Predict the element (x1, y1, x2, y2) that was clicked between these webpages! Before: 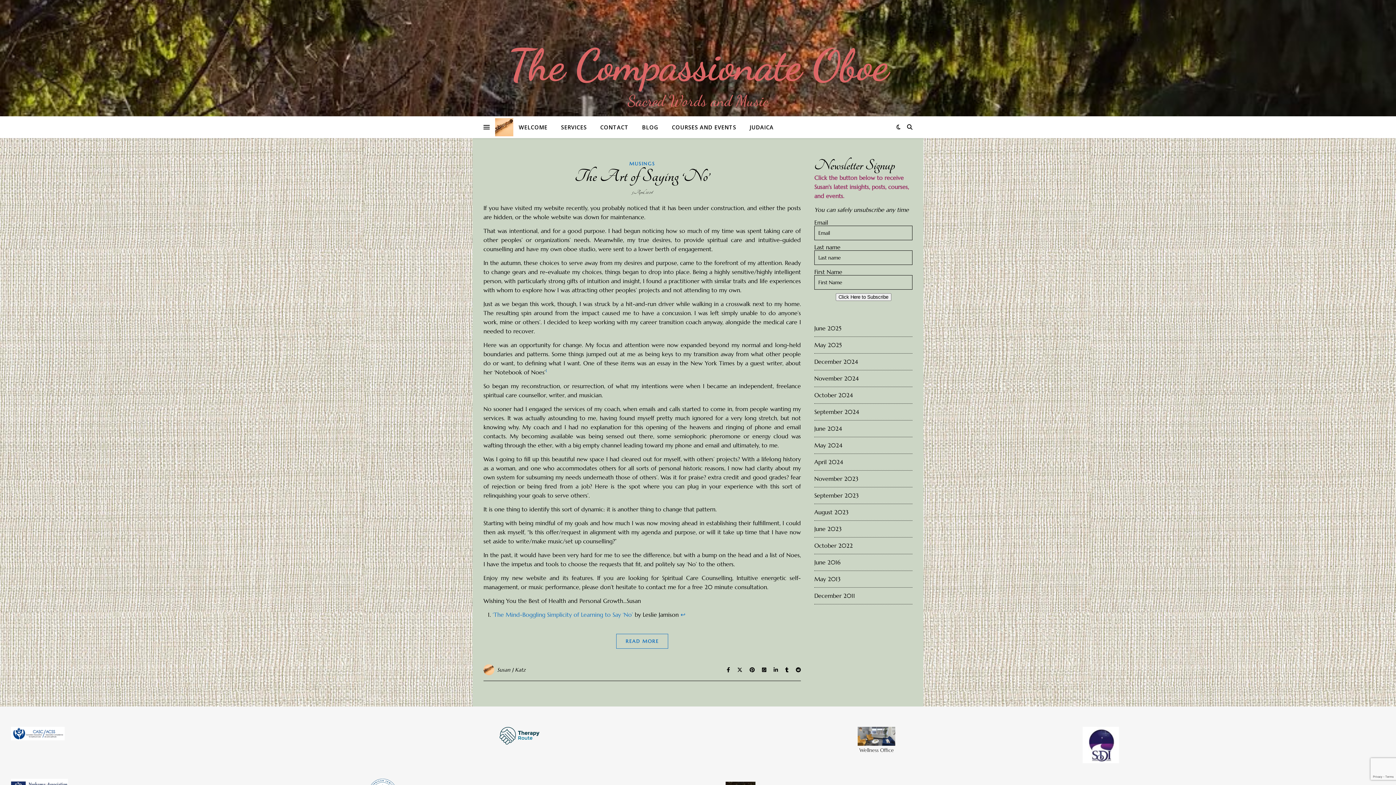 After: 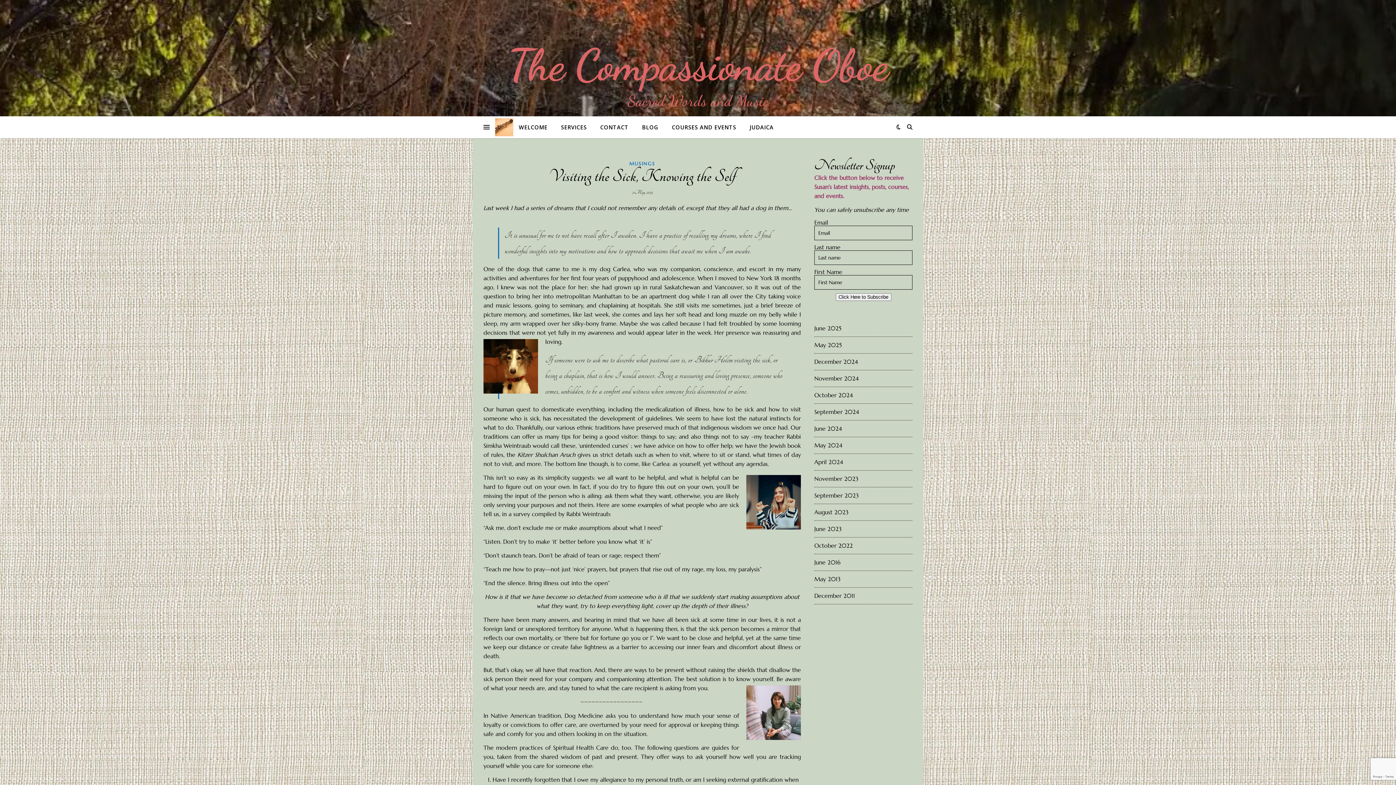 Action: label: May 2013 bbox: (814, 571, 840, 587)